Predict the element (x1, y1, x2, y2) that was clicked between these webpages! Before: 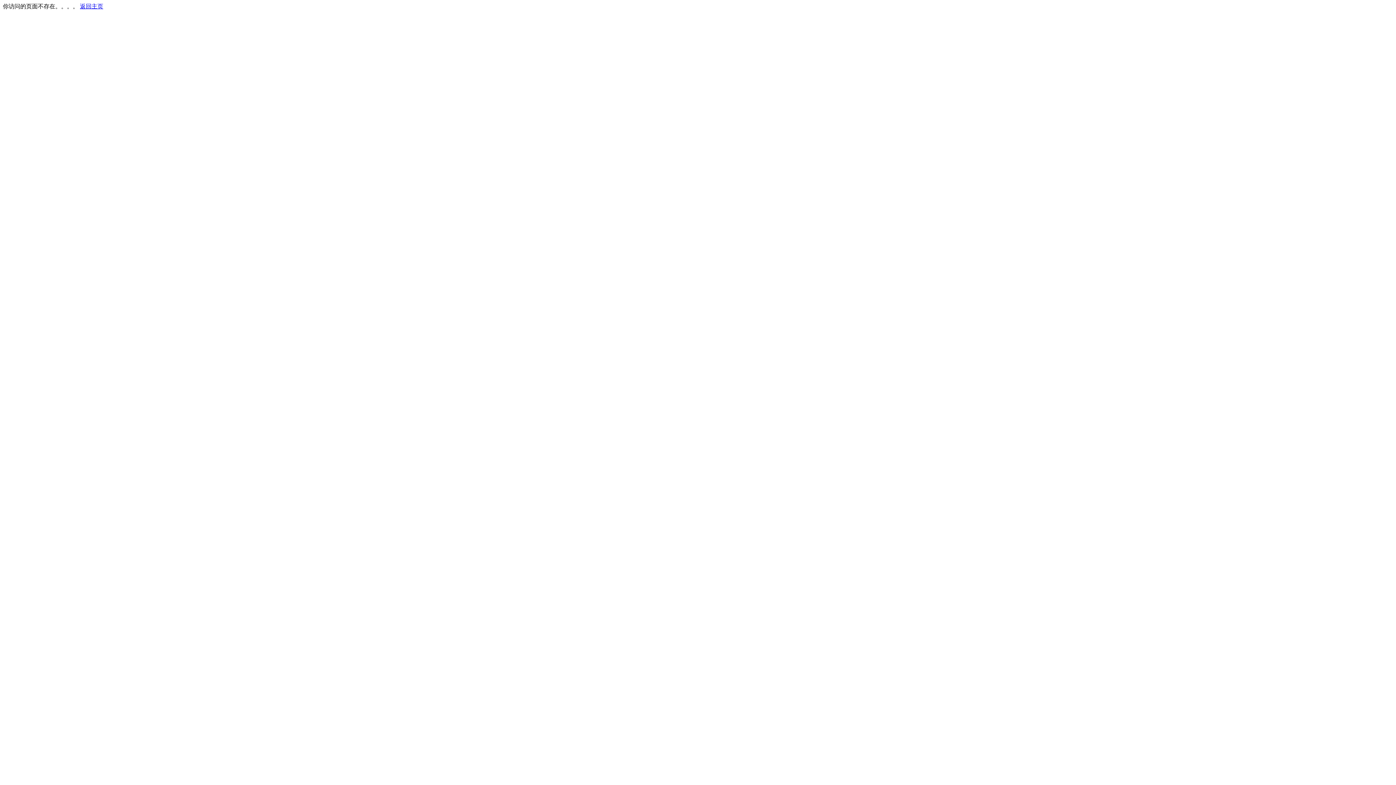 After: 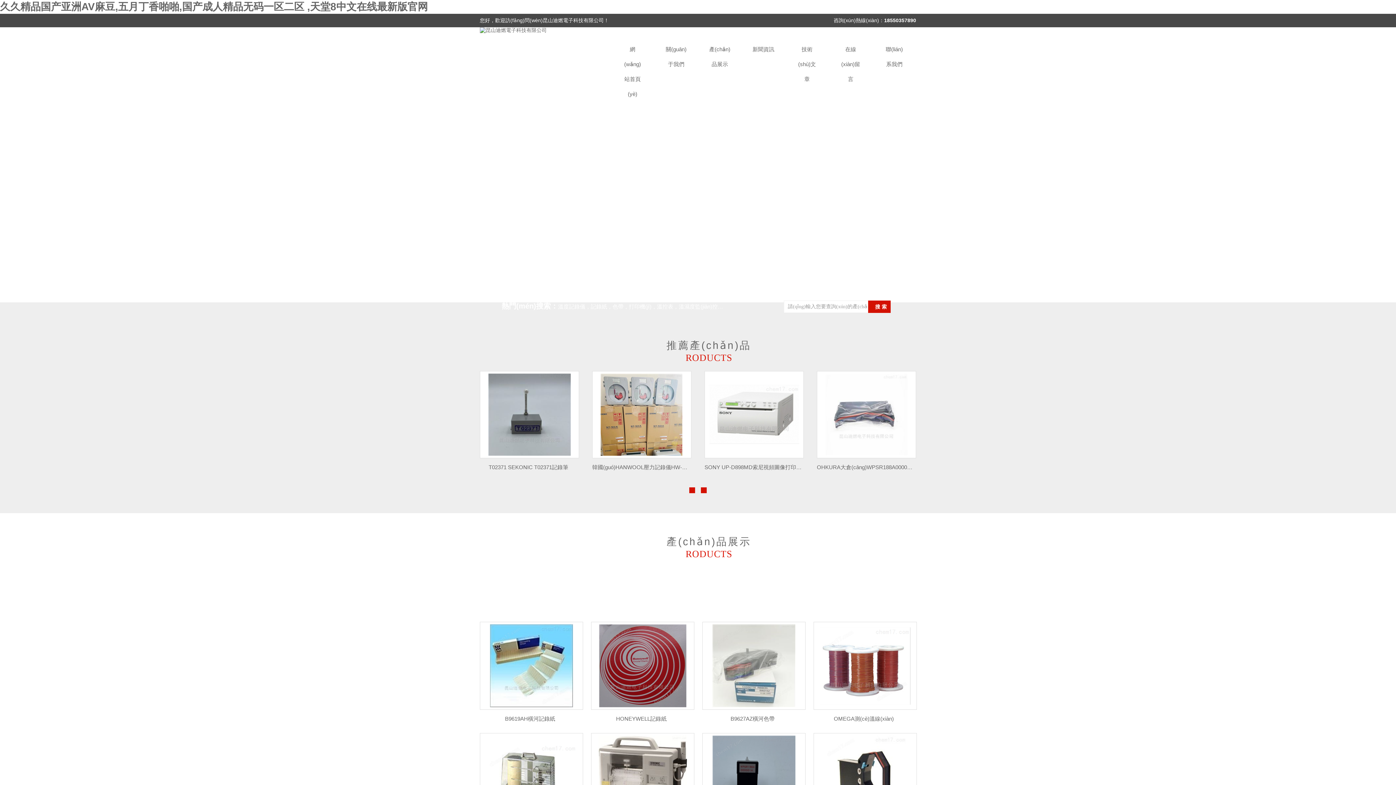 Action: bbox: (80, 3, 103, 9) label: 返回主页